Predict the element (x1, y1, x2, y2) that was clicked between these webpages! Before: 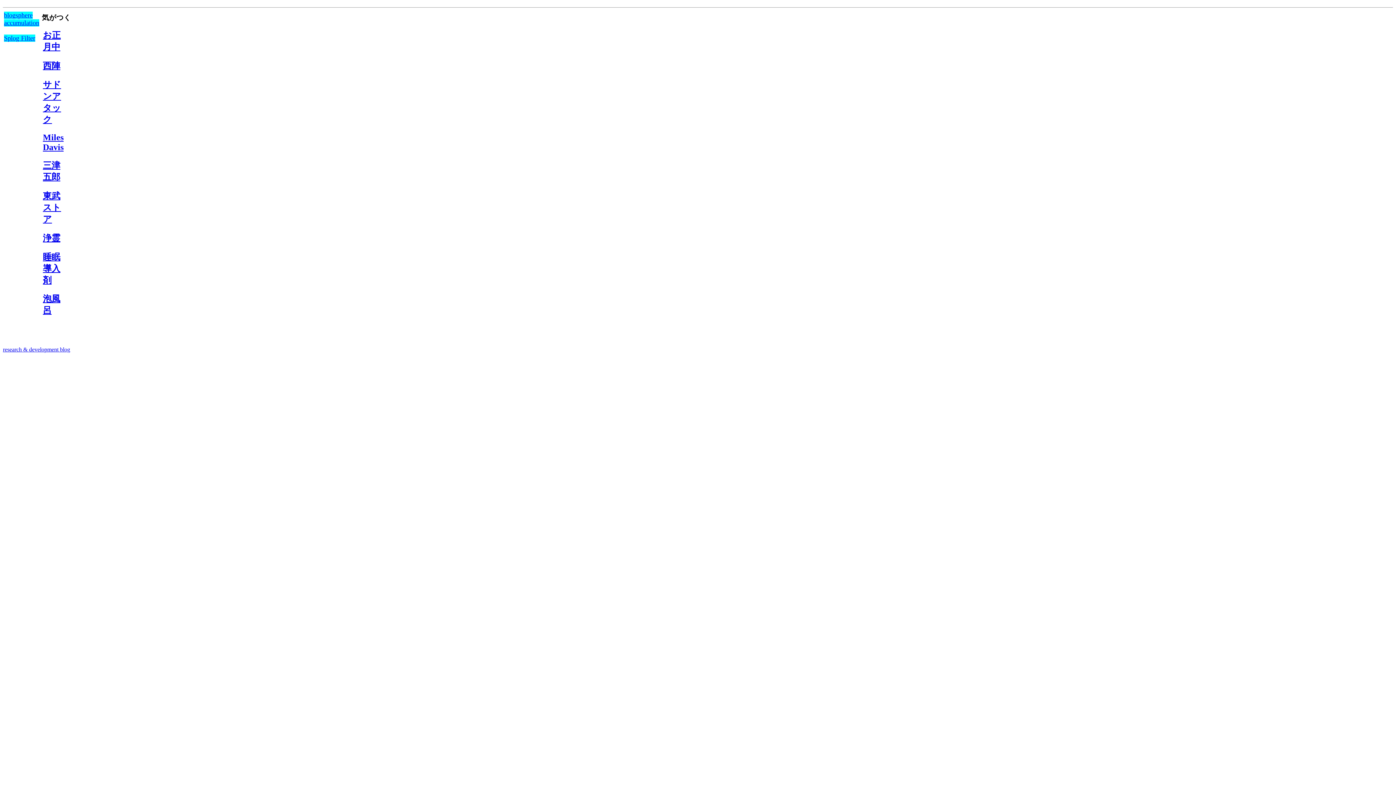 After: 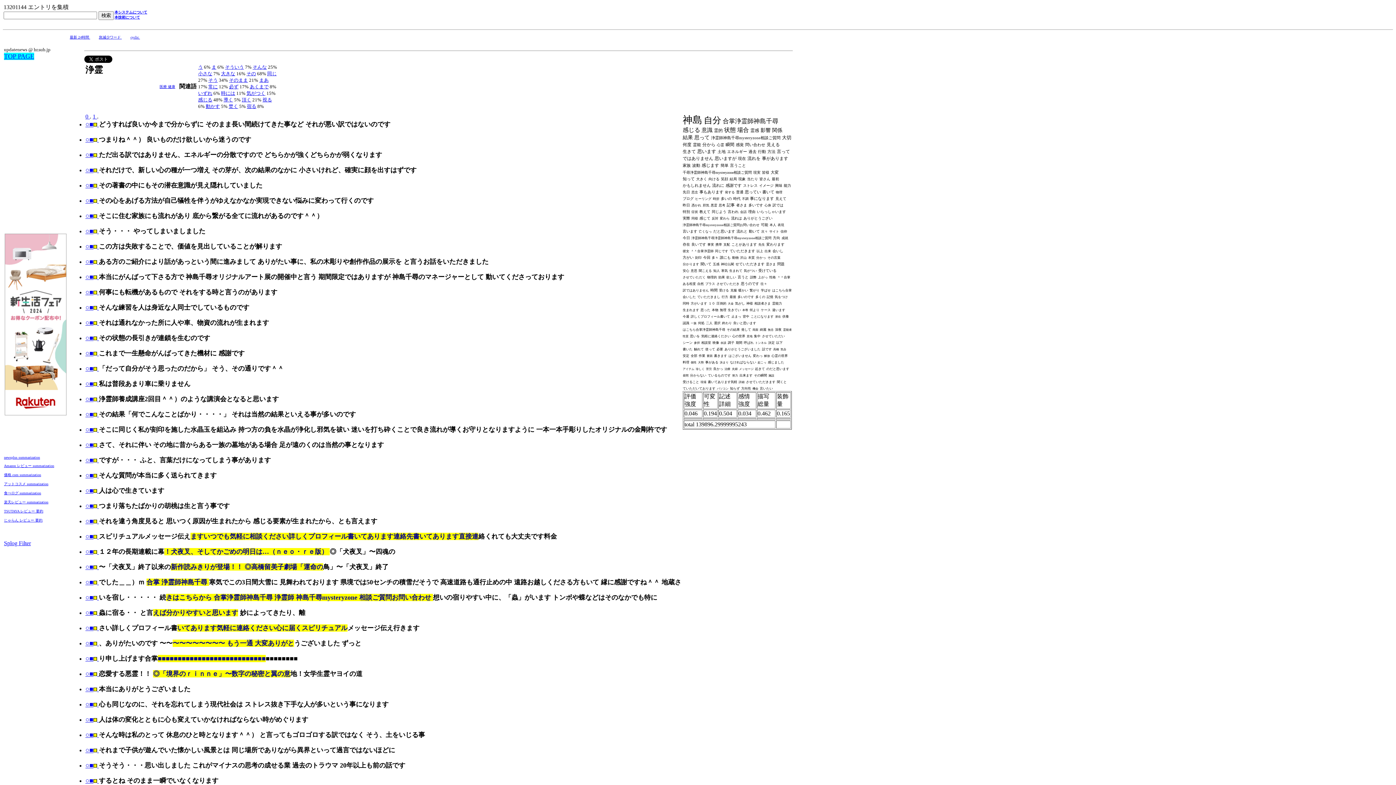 Action: label: 浄霊 bbox: (42, 233, 60, 242)